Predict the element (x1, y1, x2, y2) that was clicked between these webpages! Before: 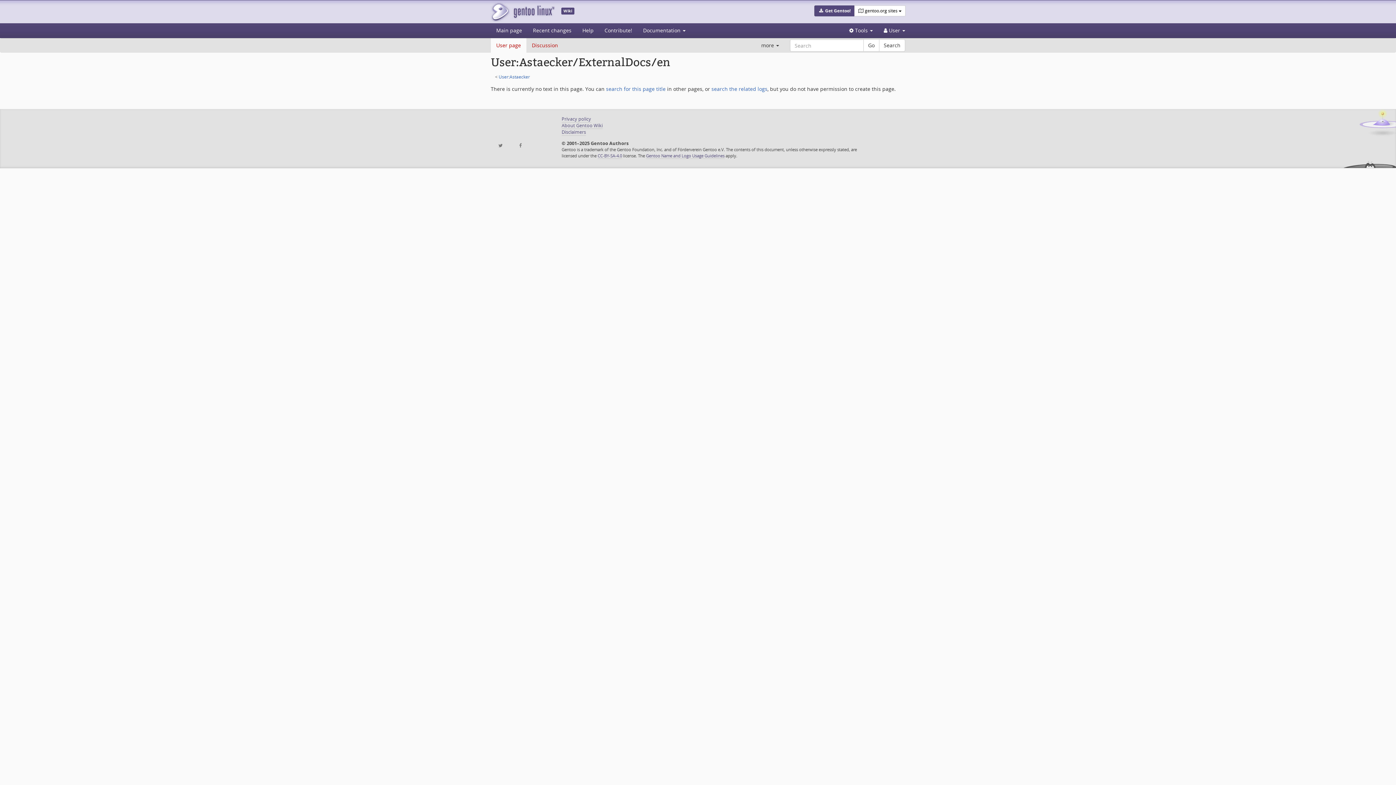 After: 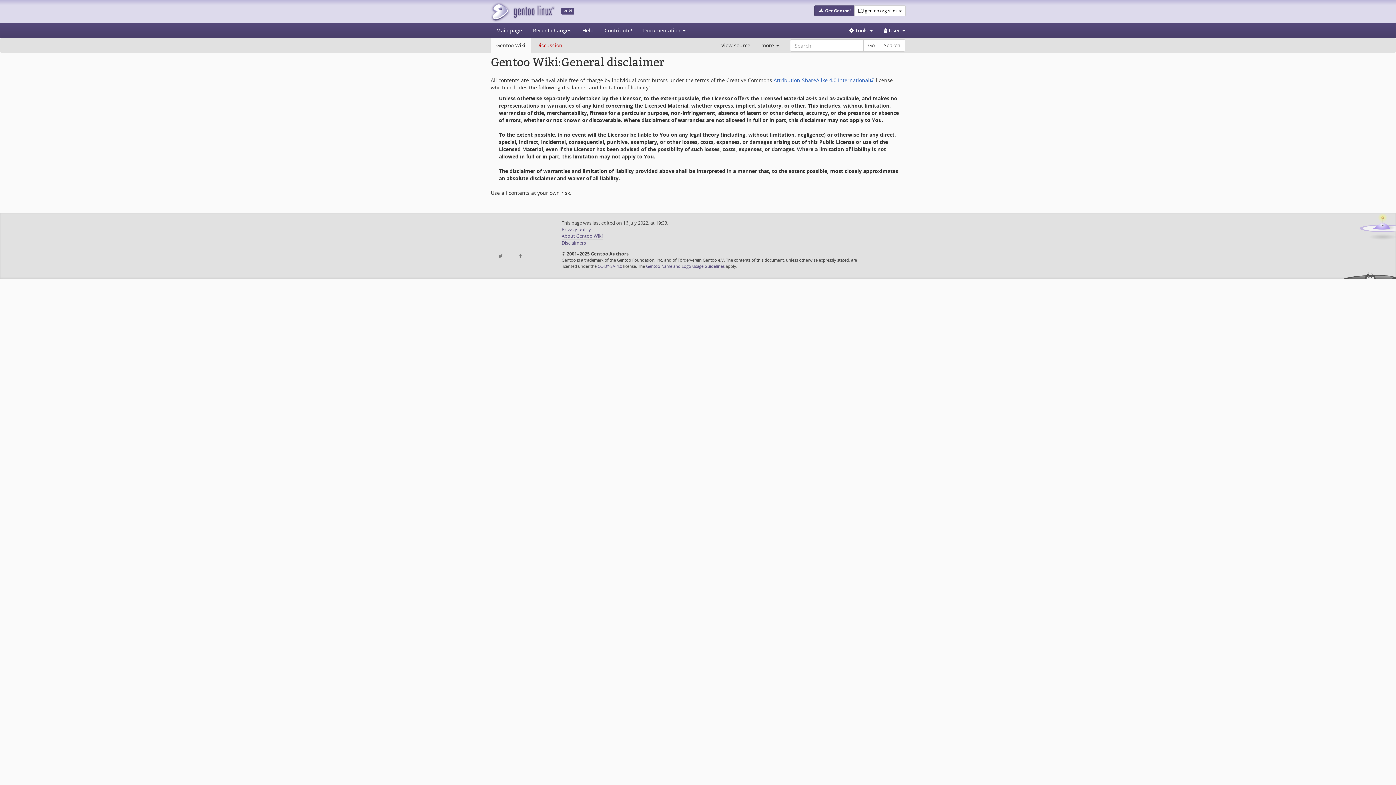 Action: bbox: (561, 129, 586, 135) label: Disclaimers